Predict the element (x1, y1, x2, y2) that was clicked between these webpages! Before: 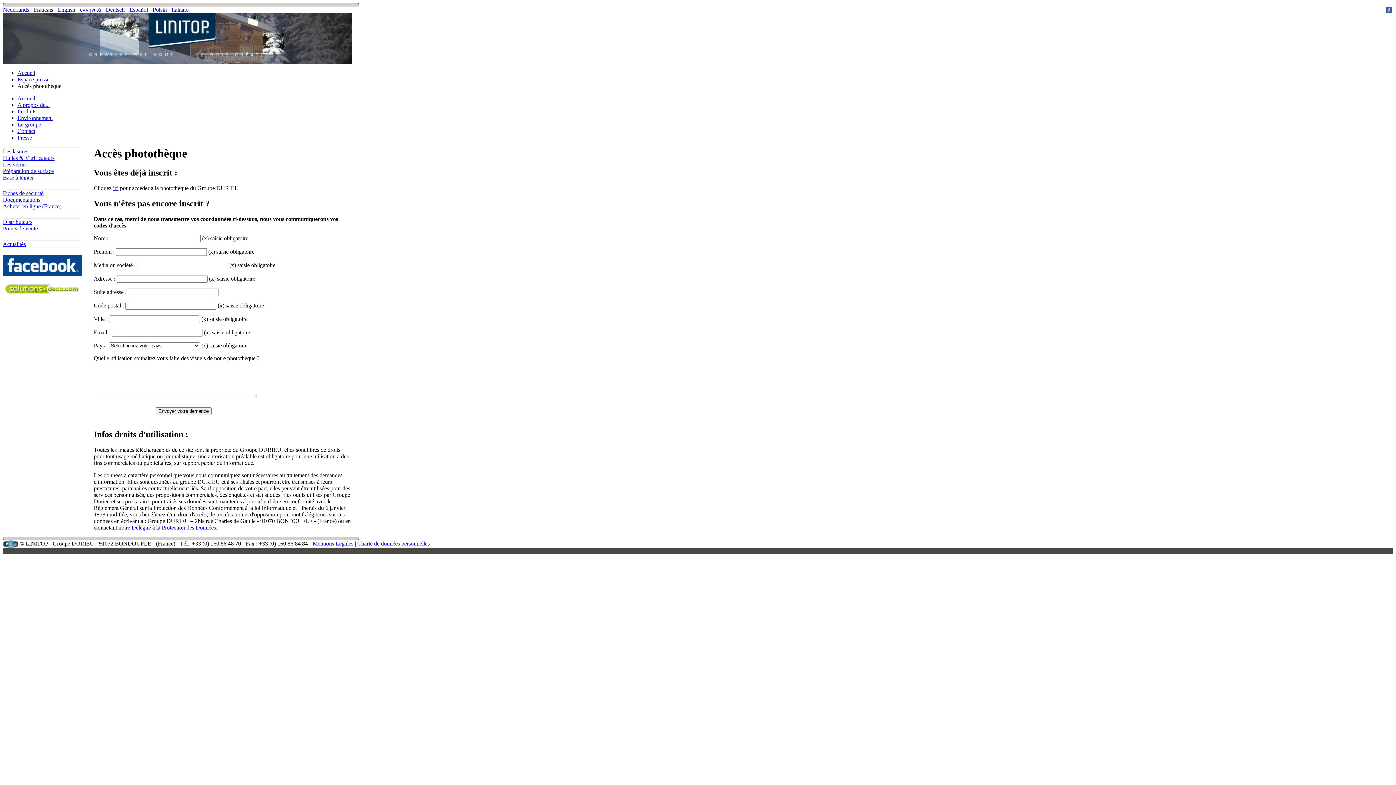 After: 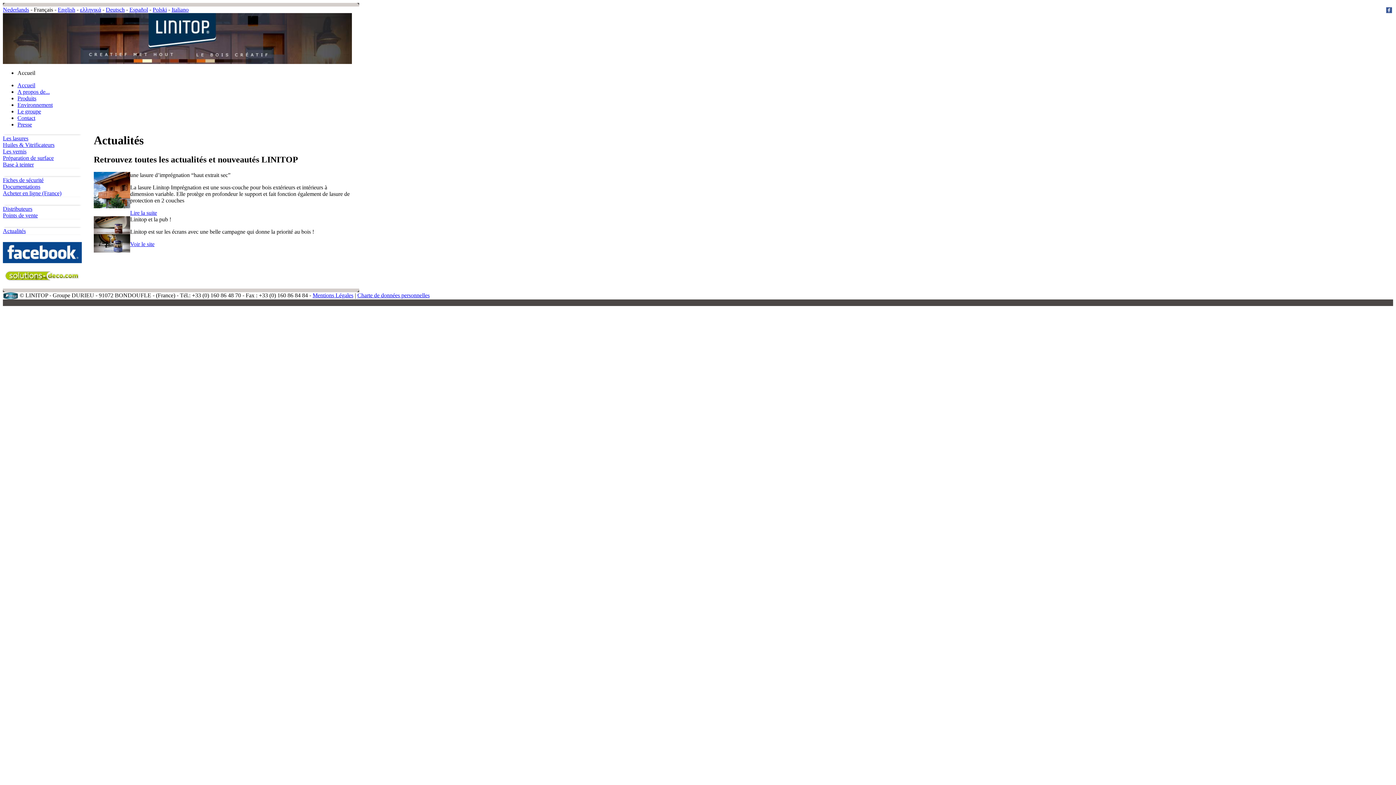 Action: label: Actualités bbox: (2, 241, 25, 247)